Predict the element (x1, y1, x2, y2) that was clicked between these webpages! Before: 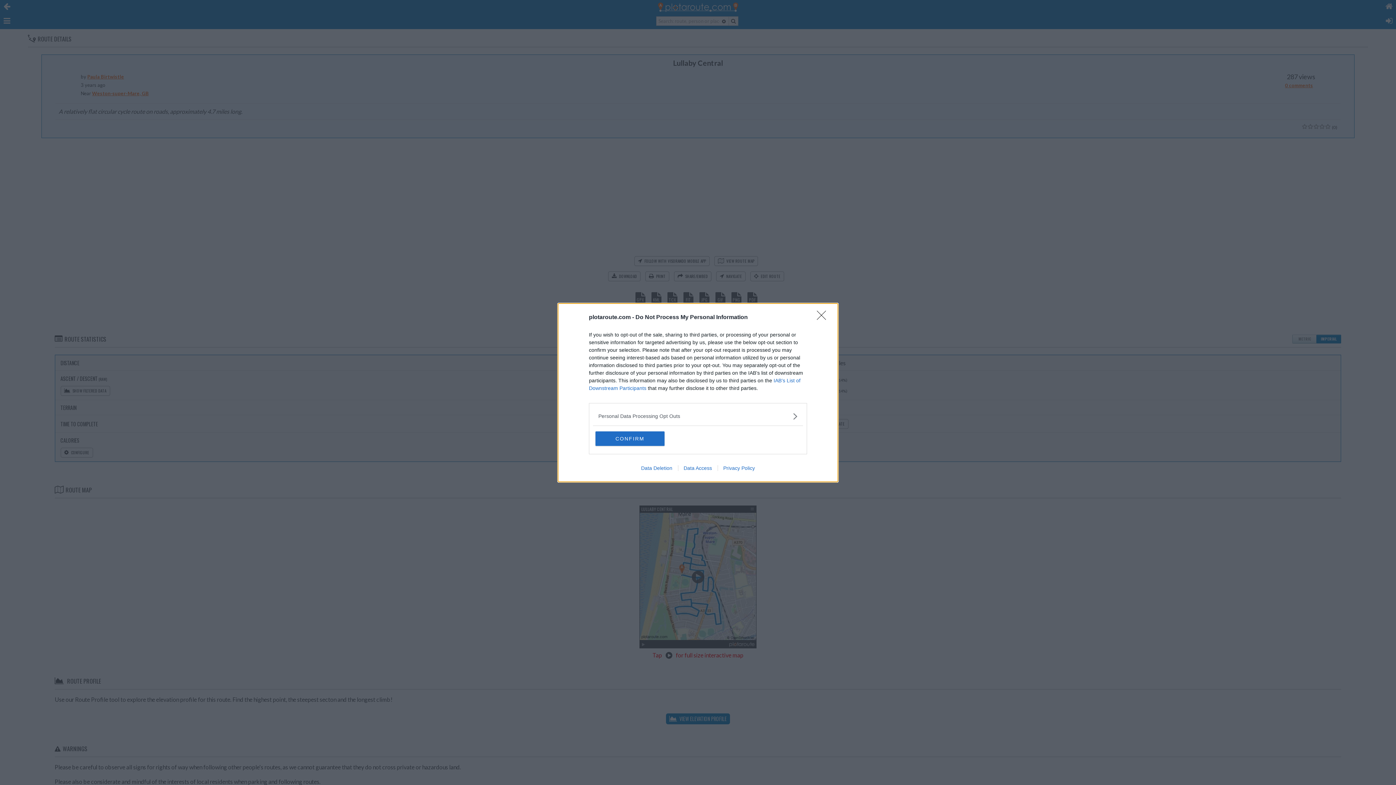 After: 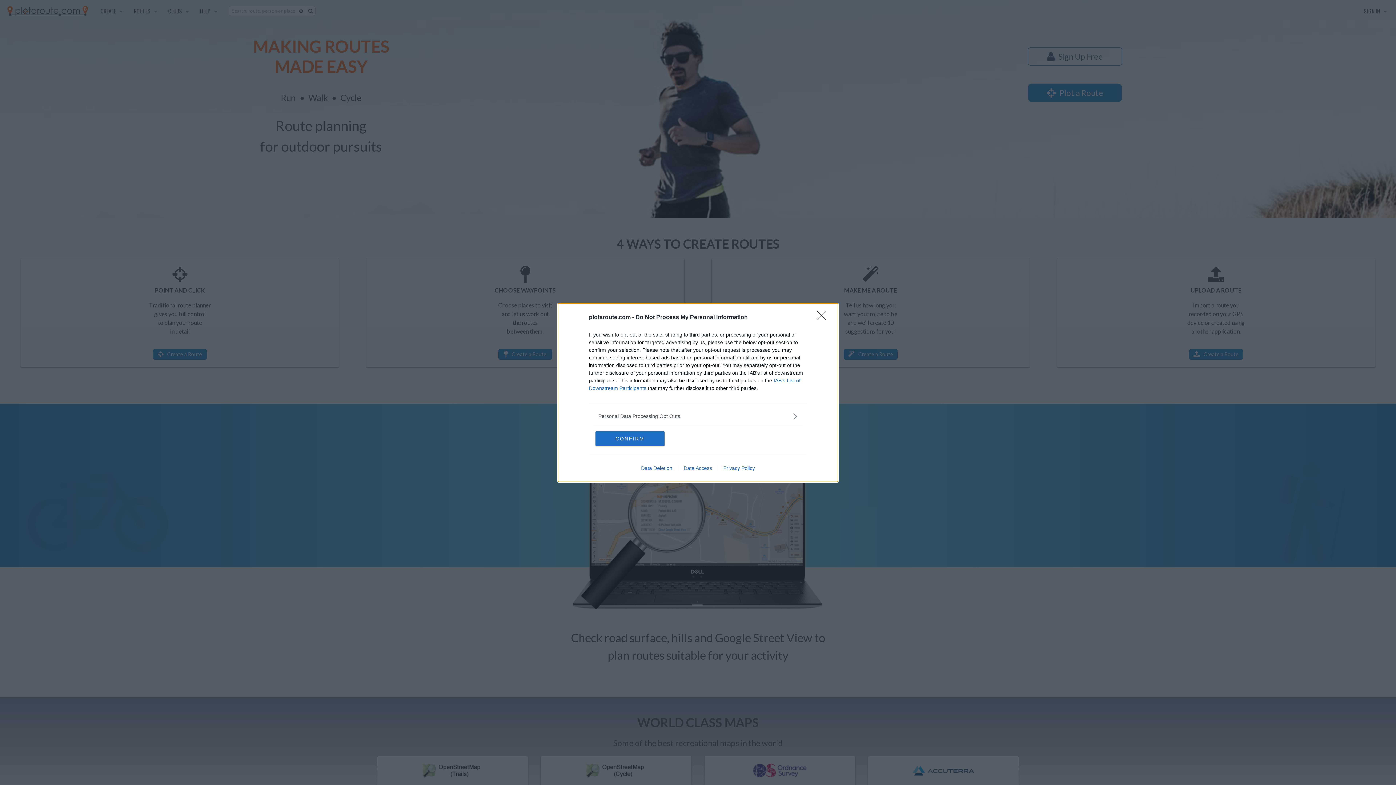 Action: label: Data Access bbox: (678, 465, 717, 471)